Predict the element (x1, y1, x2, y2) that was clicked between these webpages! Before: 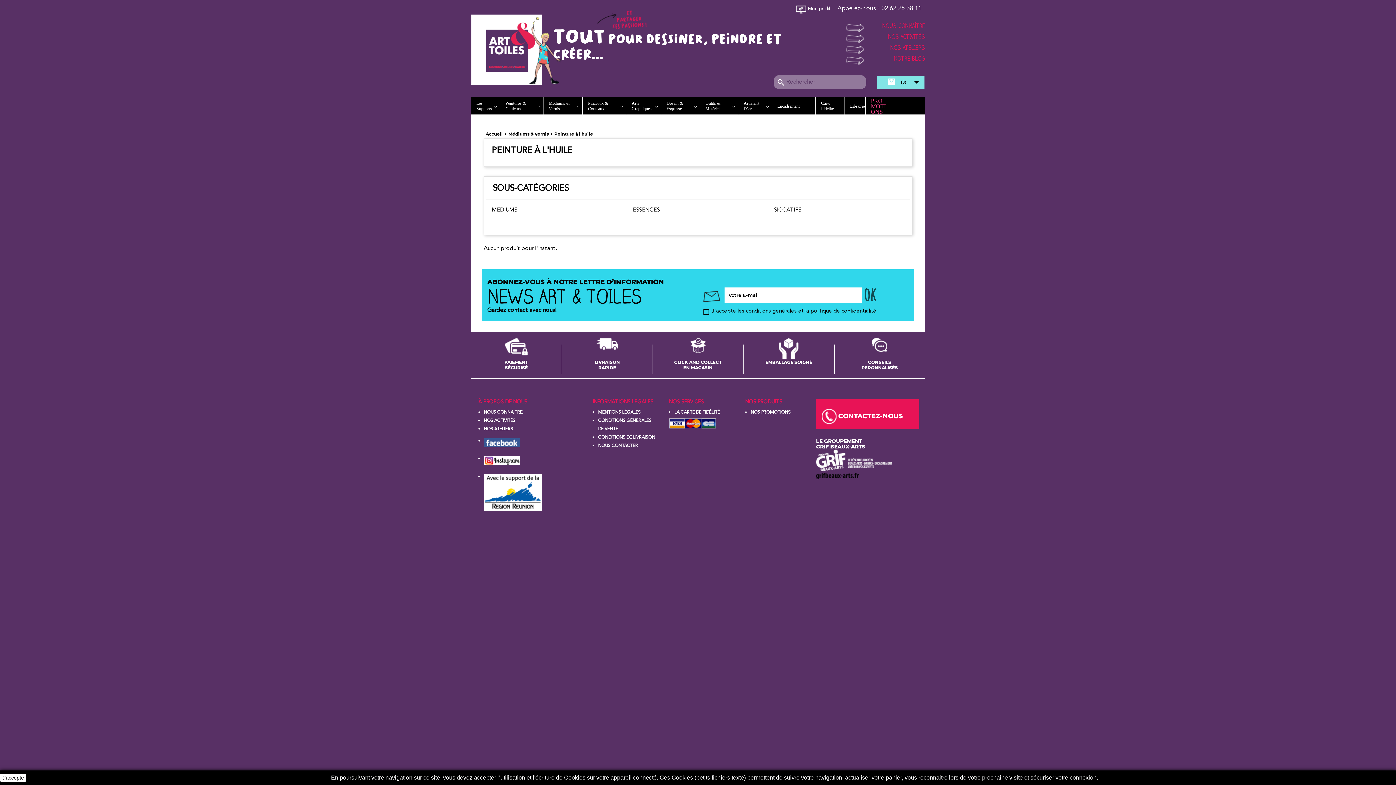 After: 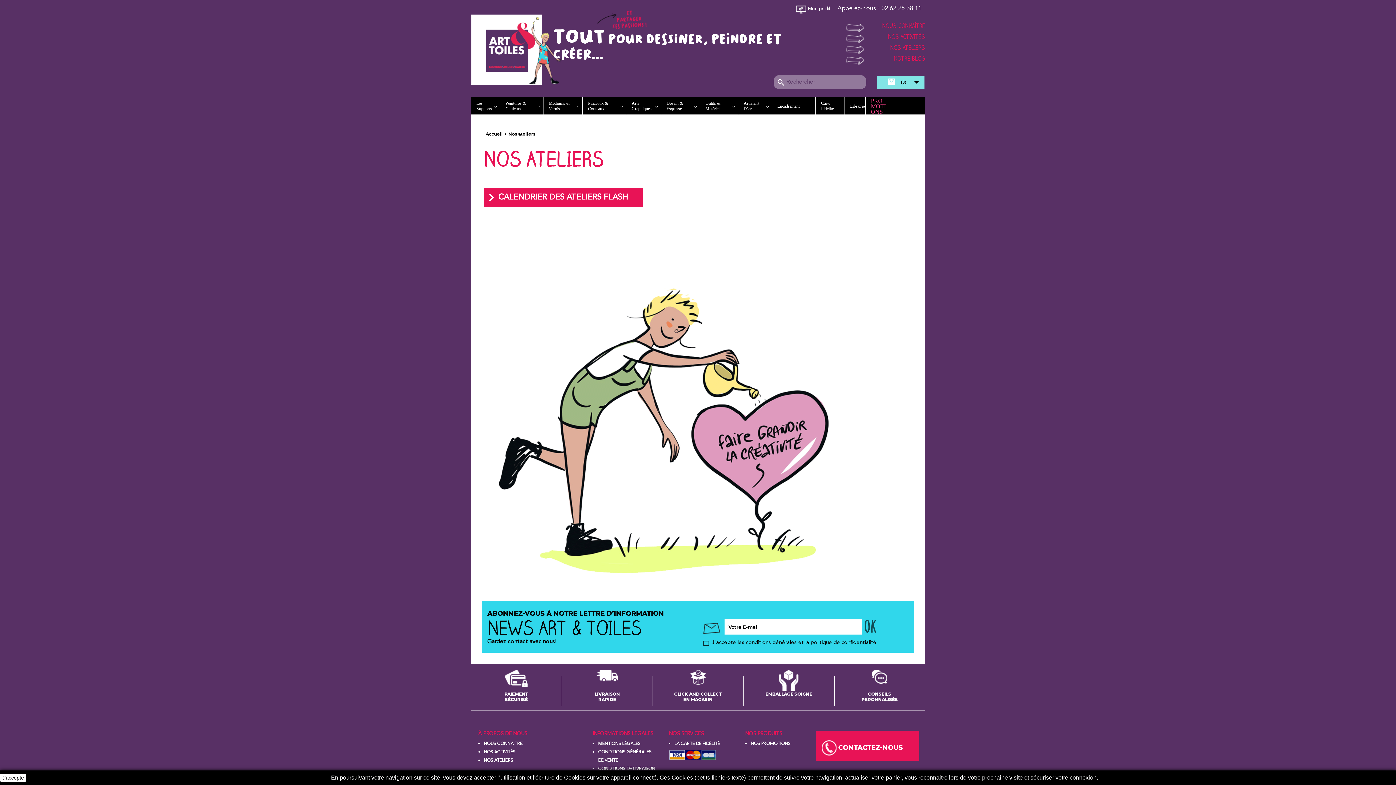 Action: label: NOS ATELIERS bbox: (483, 427, 513, 431)